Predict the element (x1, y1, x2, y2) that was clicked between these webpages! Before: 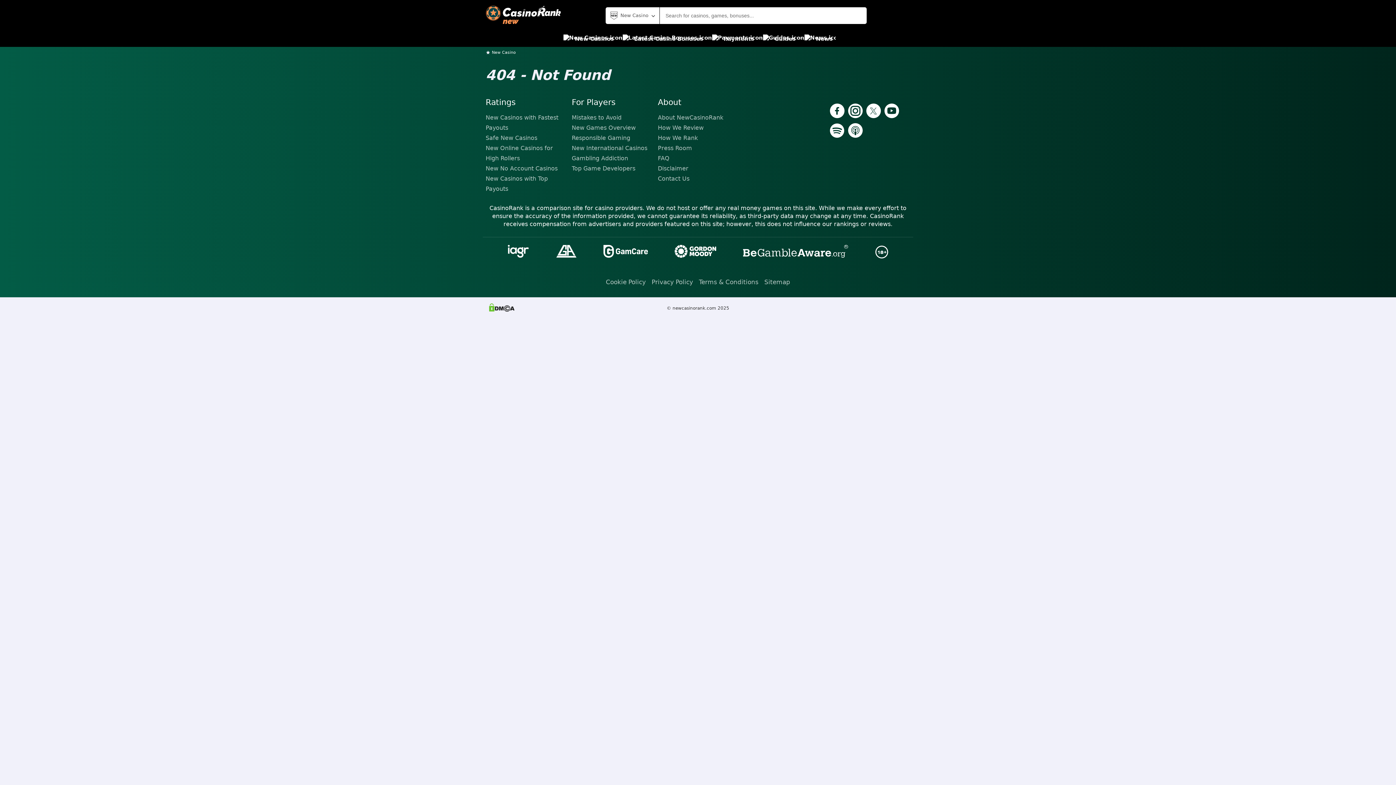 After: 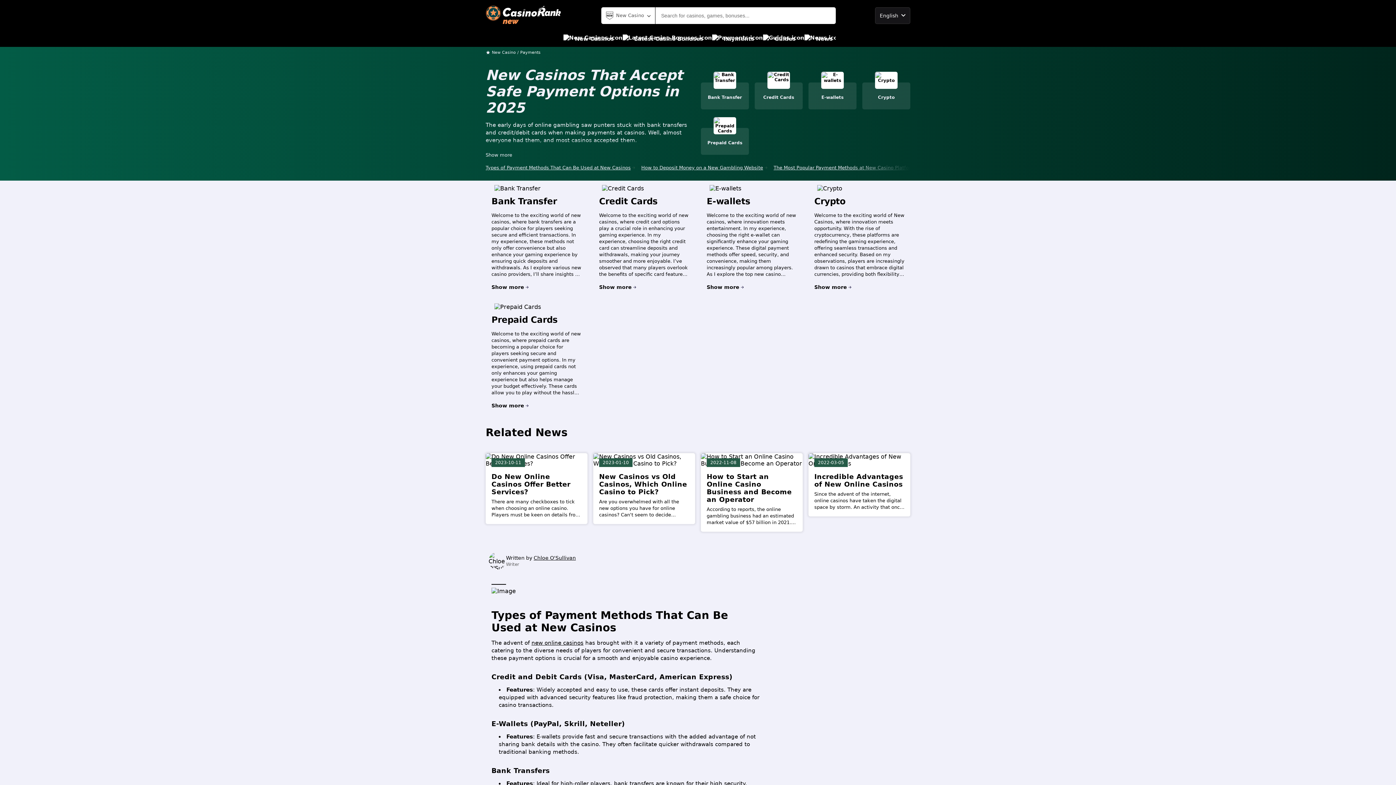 Action: bbox: (712, 30, 754, 46) label: Payments